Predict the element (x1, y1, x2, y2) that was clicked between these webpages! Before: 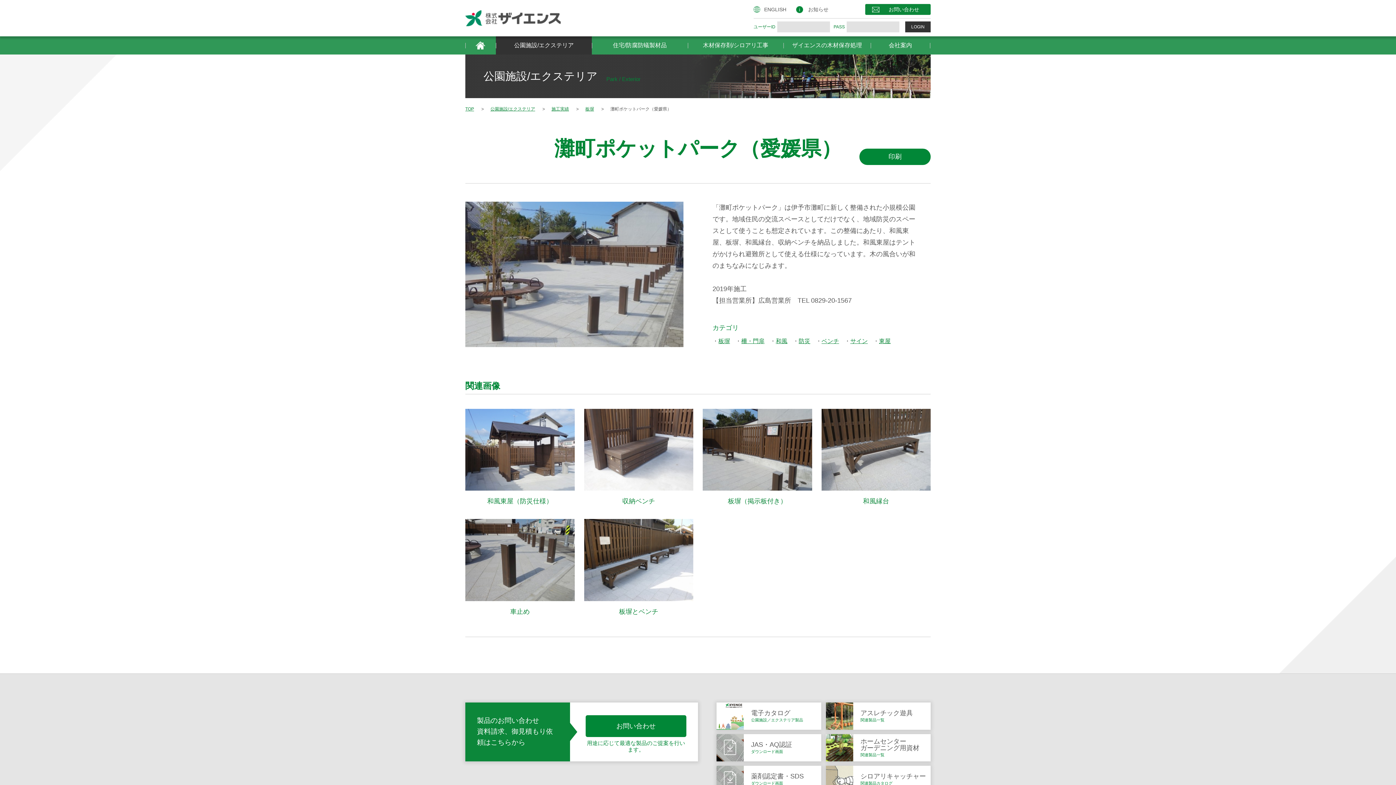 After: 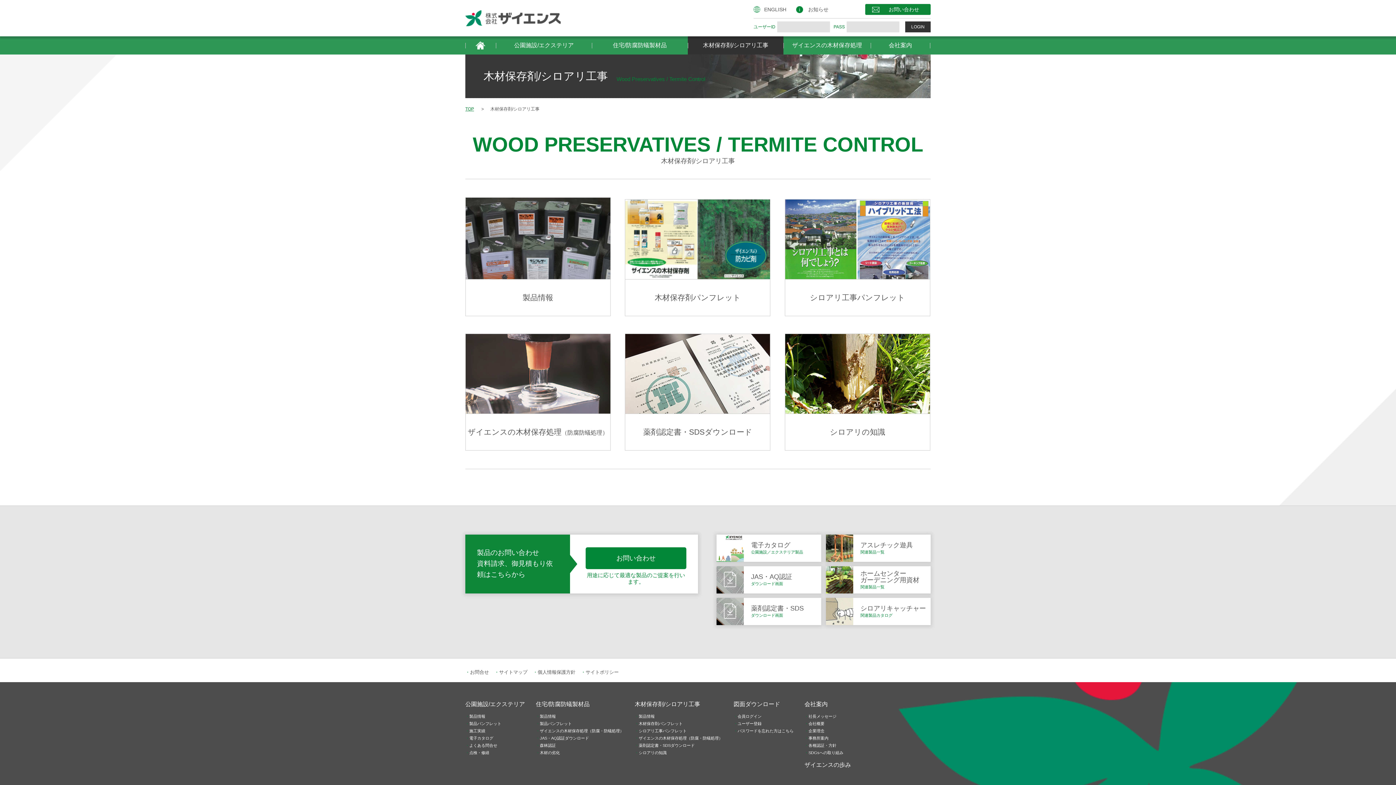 Action: label: 木材保存剤/シロアリ工事 bbox: (687, 36, 783, 54)